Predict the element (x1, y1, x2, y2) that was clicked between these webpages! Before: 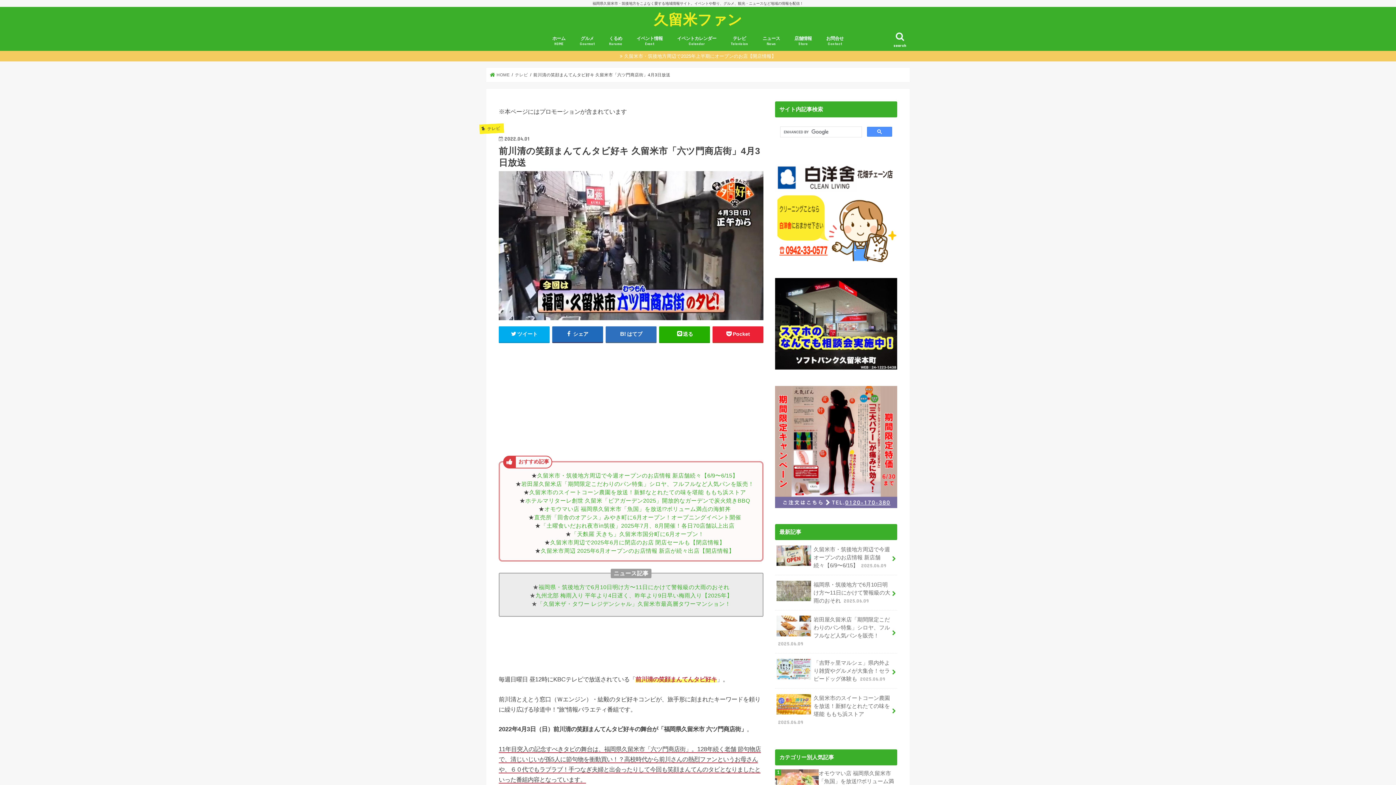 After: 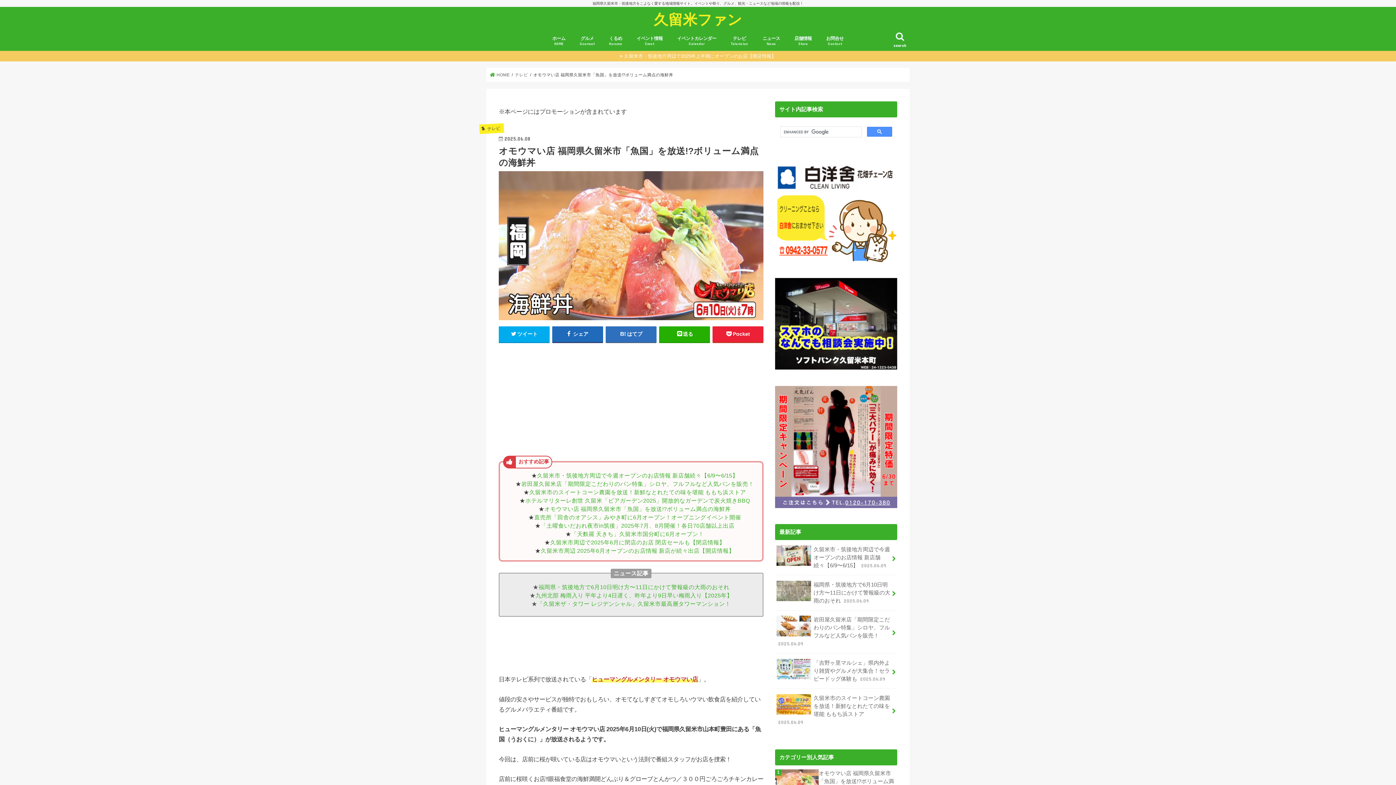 Action: bbox: (775, 769, 897, 793) label: オモウマい店 福岡県久留米市「魚国」を放送!?ボリューム満点の海鮮丼